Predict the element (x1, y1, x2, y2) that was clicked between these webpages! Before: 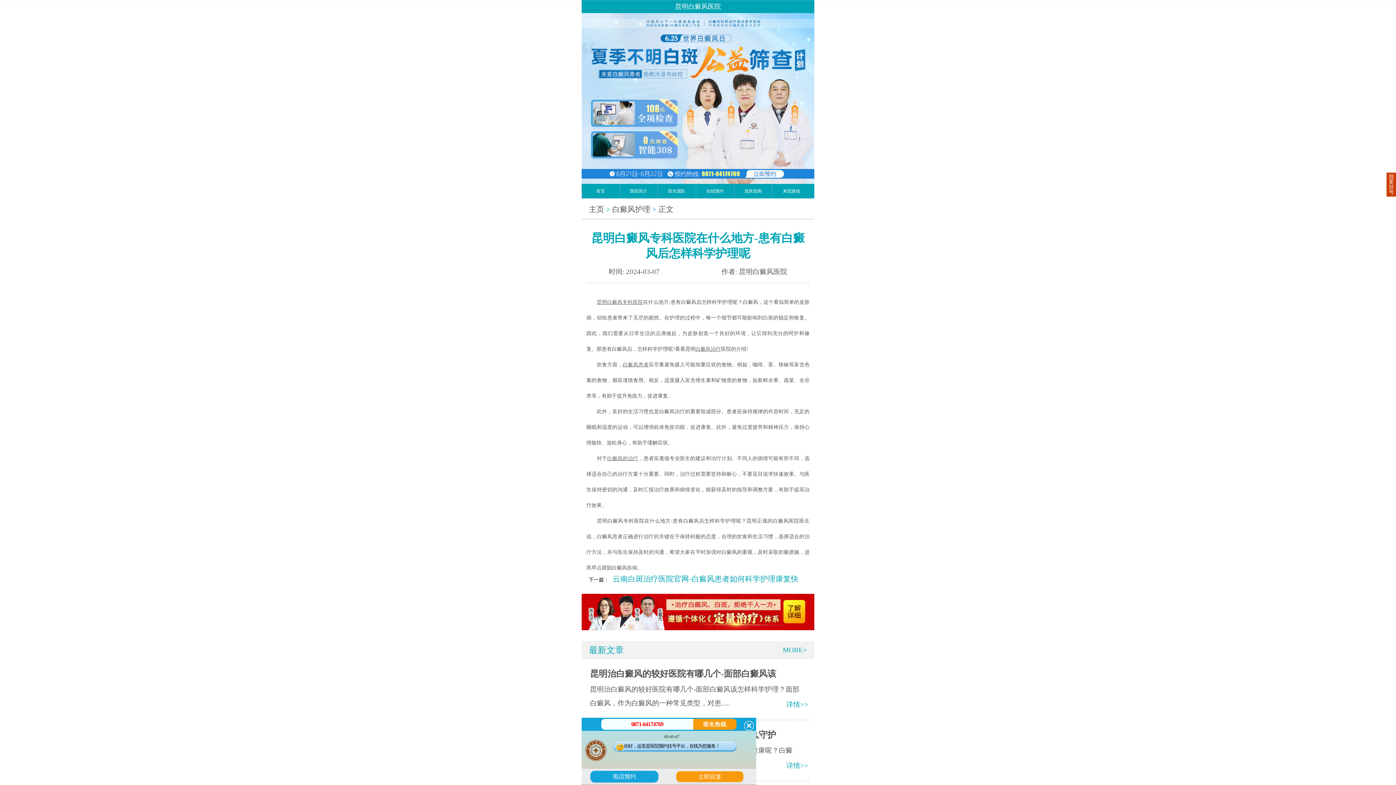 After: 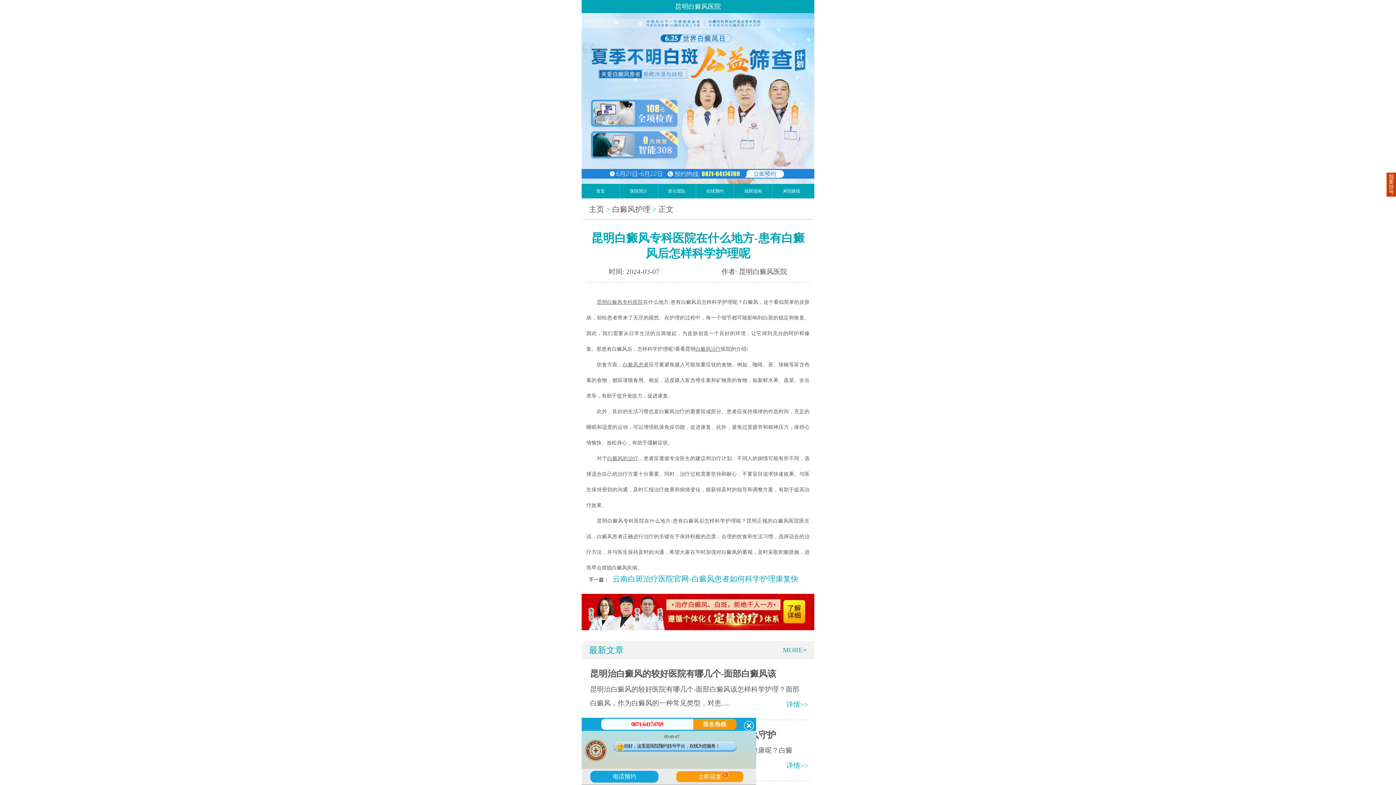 Action: label: 电话预约 bbox: (590, 771, 658, 782)